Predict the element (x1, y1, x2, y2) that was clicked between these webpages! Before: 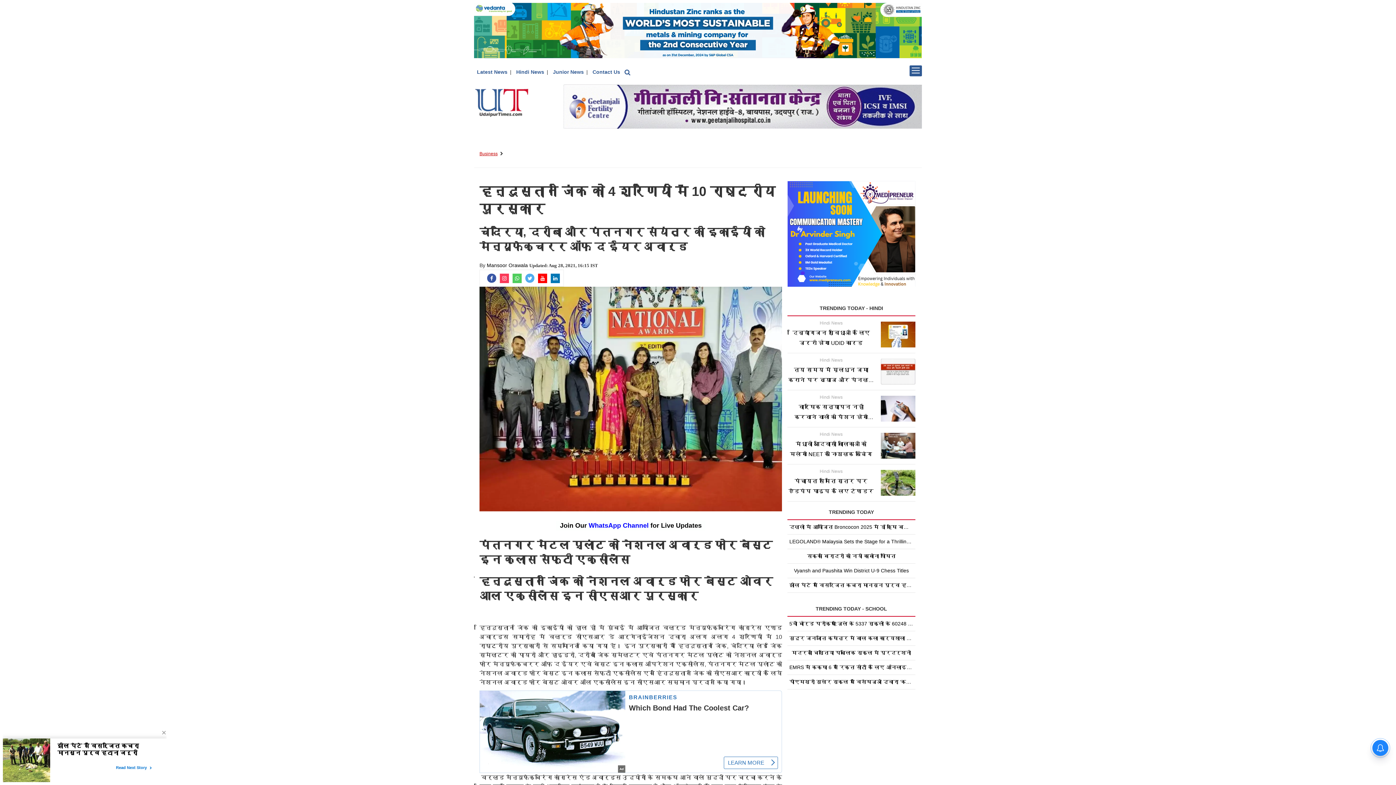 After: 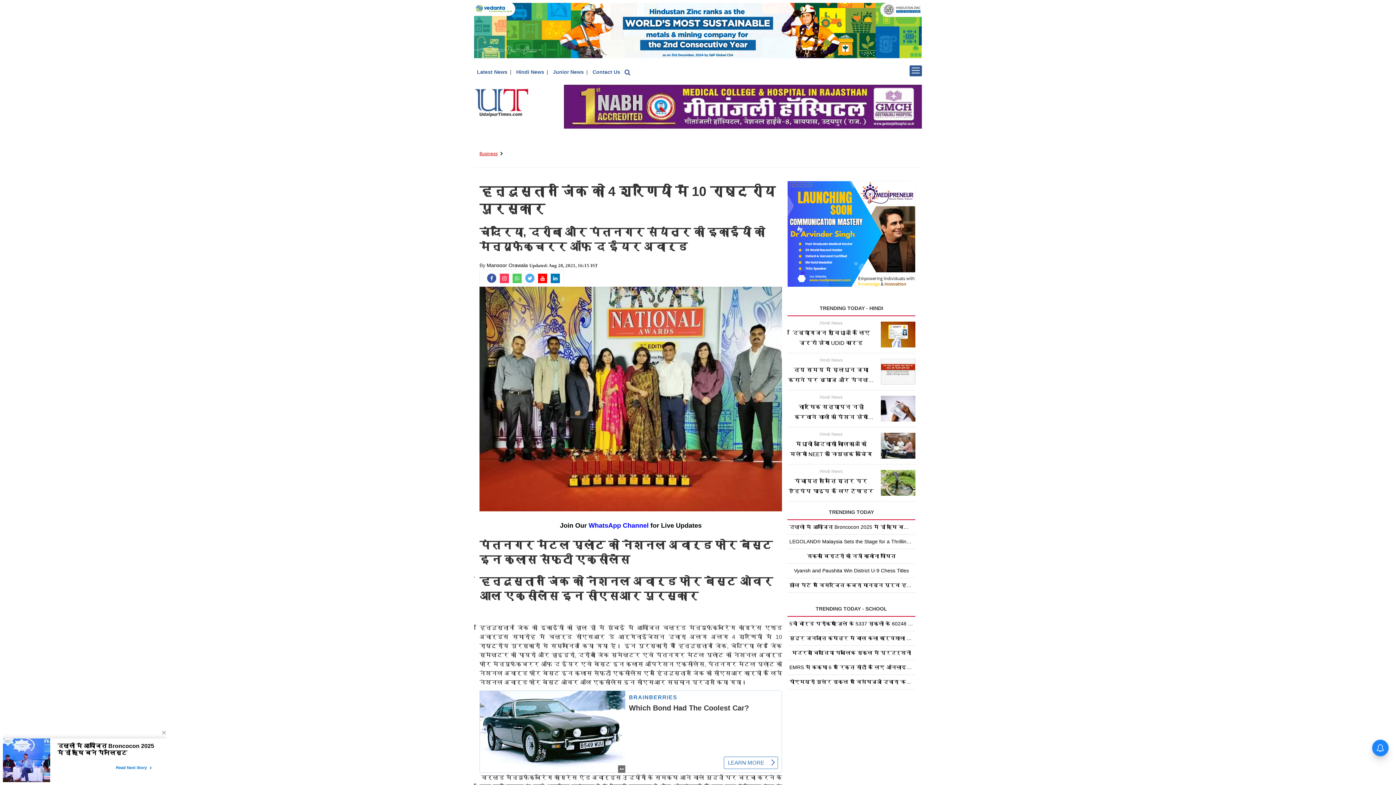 Action: bbox: (538, 273, 547, 283)